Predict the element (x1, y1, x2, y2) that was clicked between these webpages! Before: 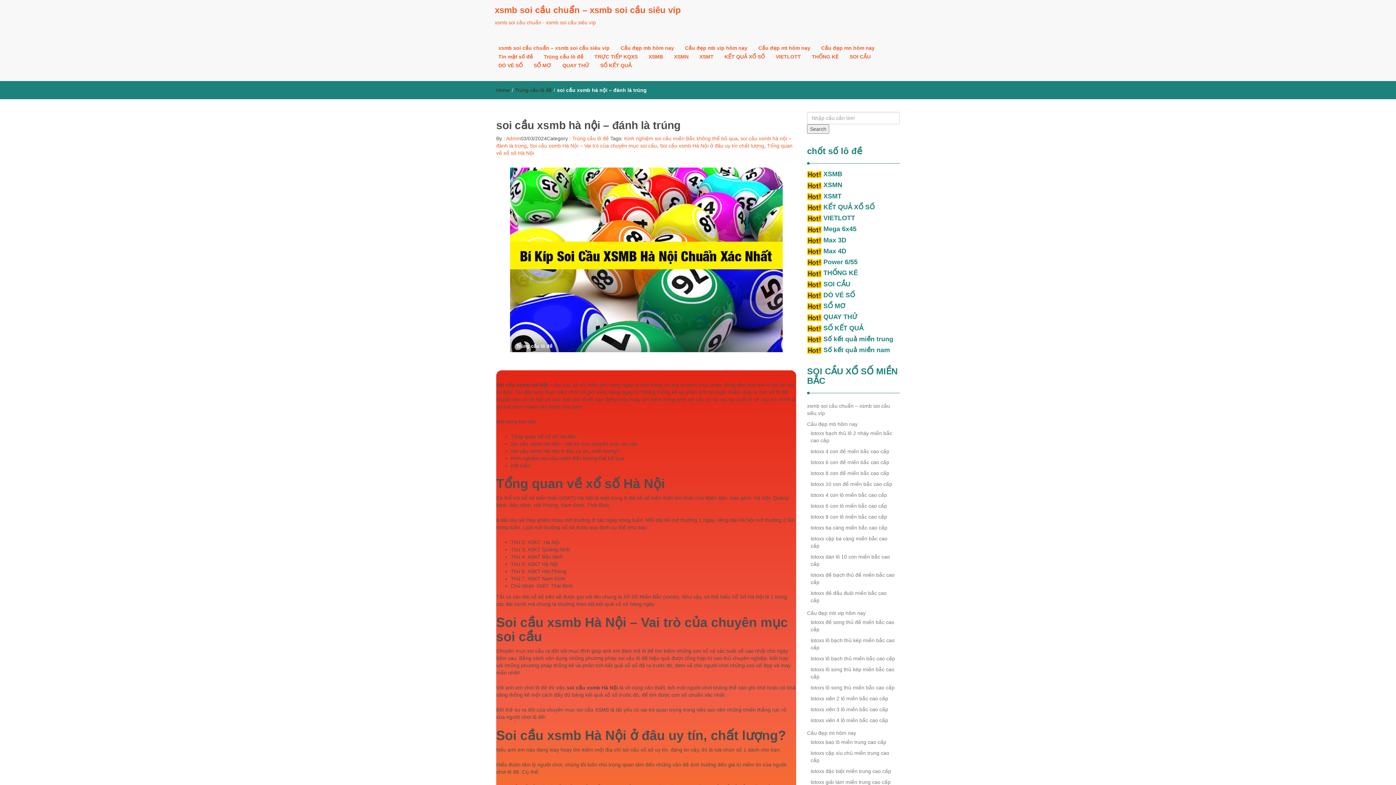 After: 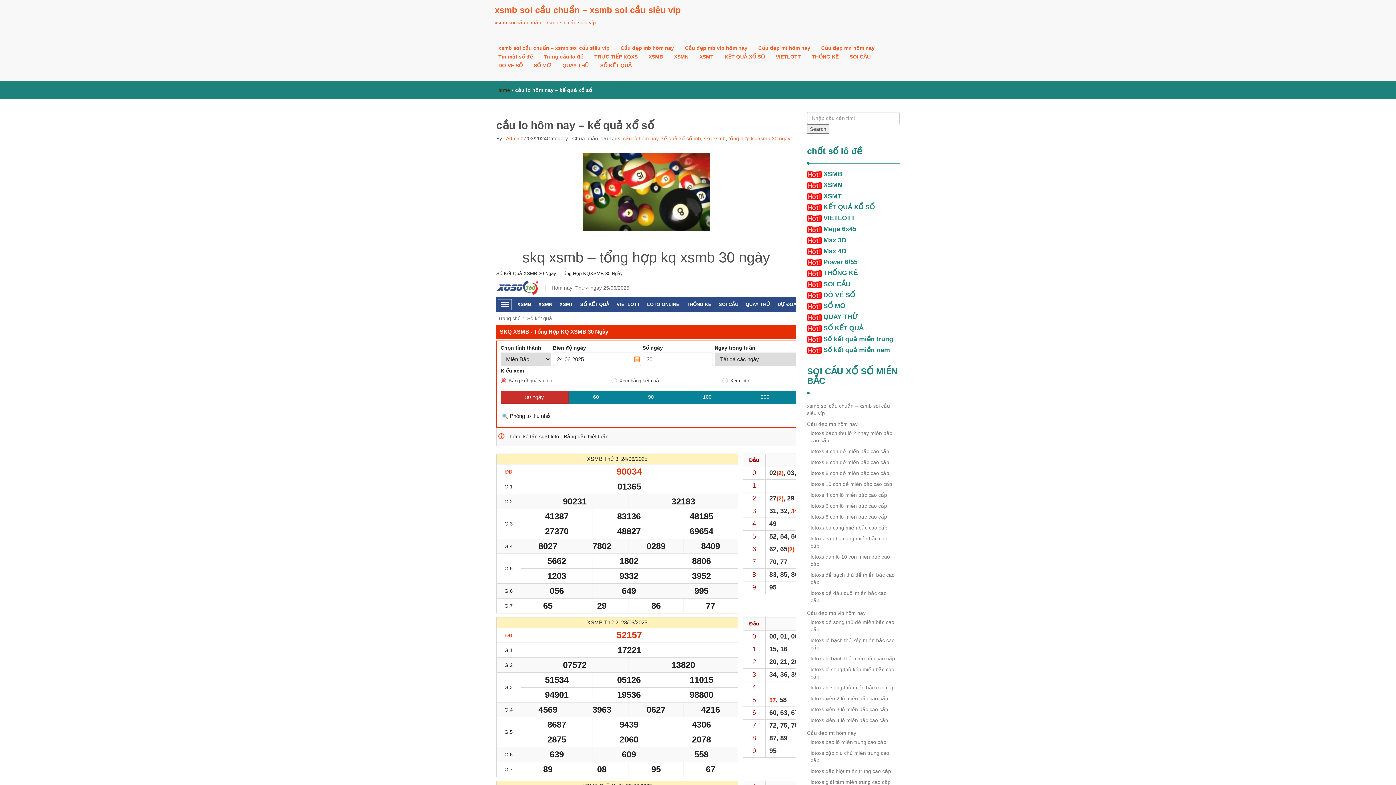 Action: bbox: (594, 61, 637, 69) label: SỐ KẾT QUẢ